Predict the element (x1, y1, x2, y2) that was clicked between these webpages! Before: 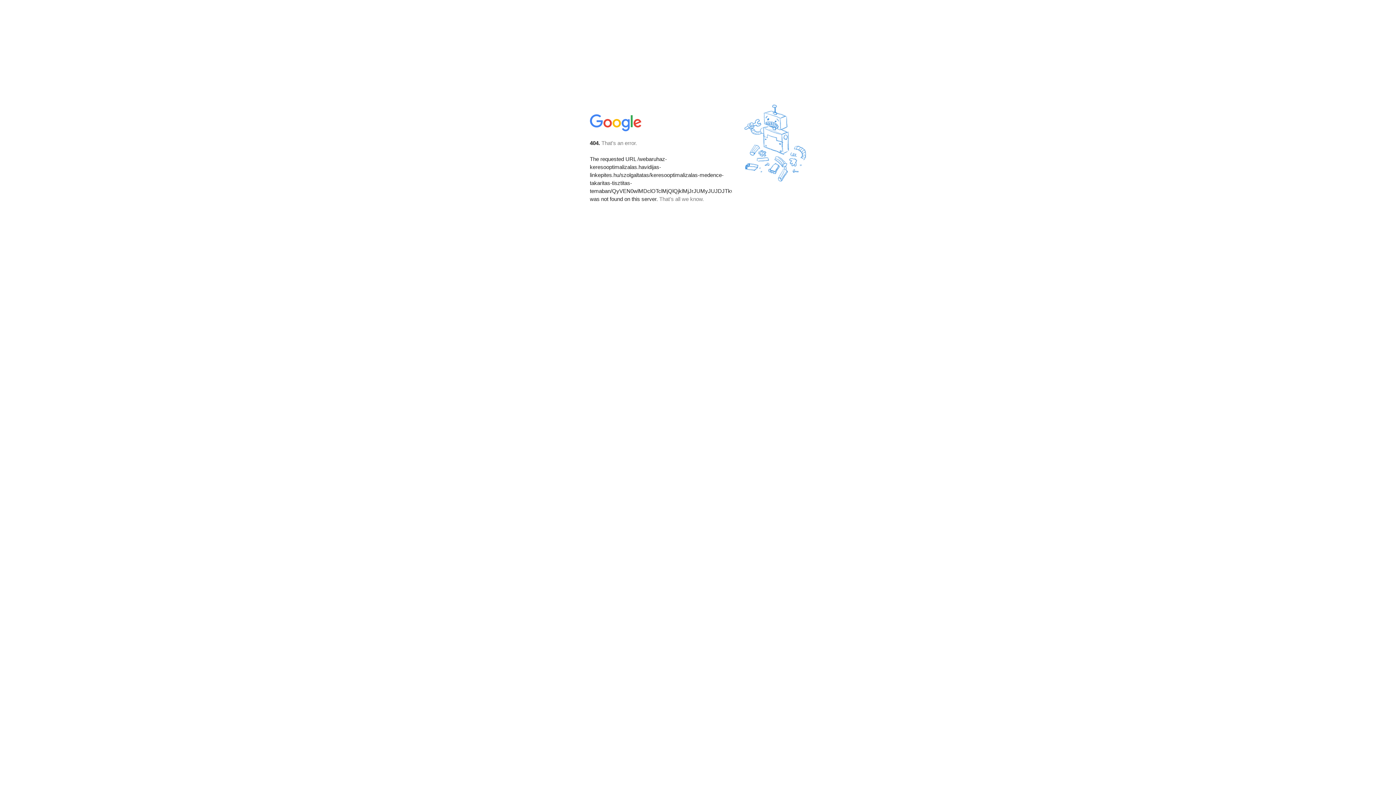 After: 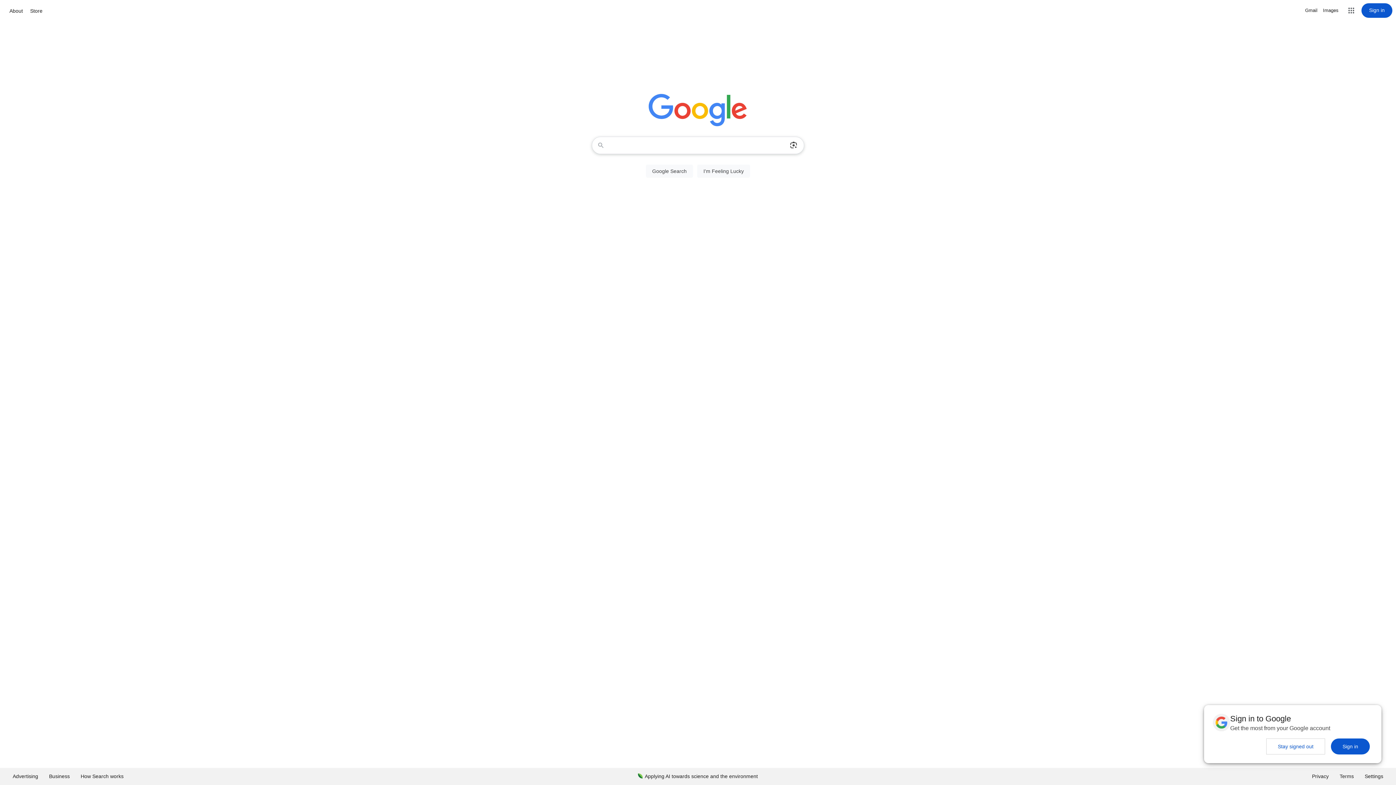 Action: bbox: (590, 127, 642, 134)